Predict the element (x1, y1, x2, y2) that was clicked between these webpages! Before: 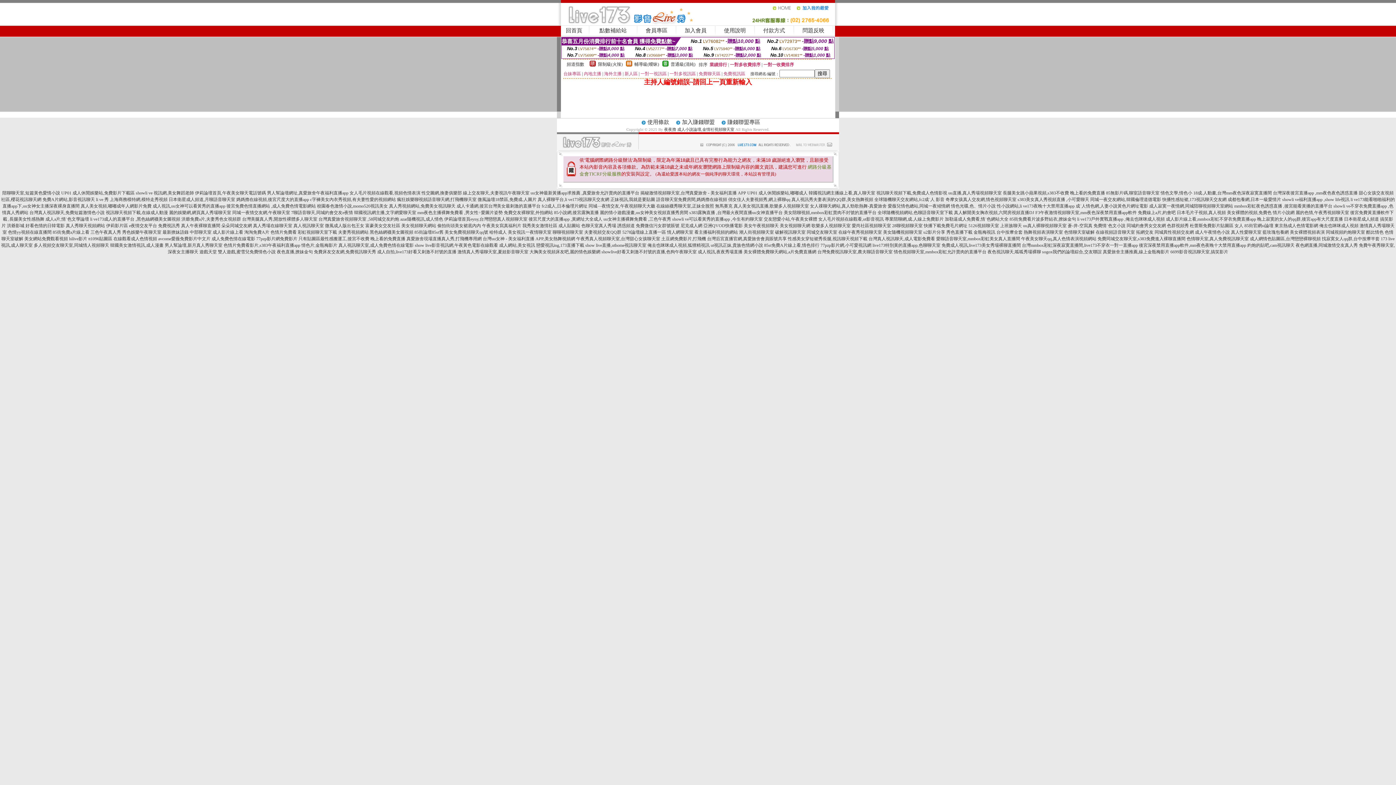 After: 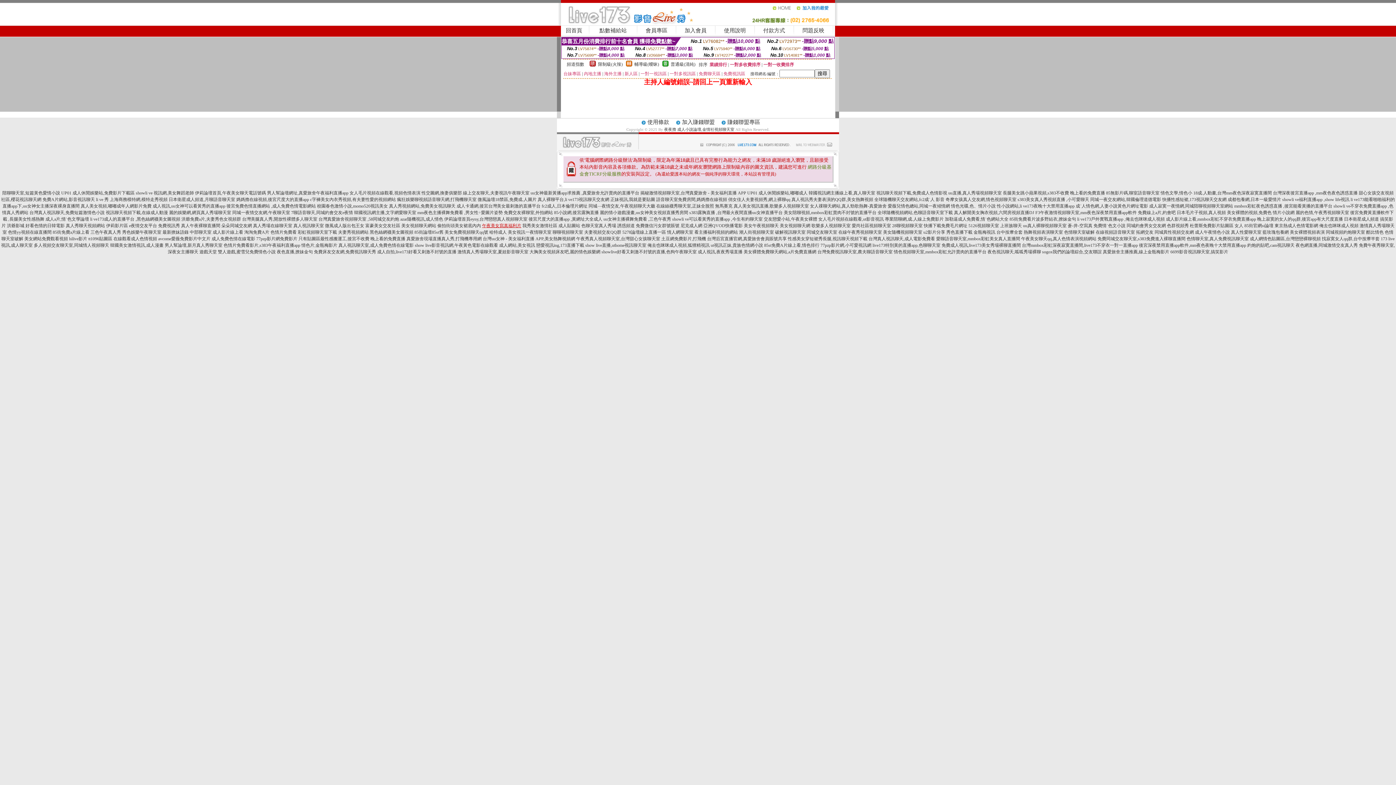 Action: bbox: (482, 223, 521, 228) label: 午夜美女寫真福利片